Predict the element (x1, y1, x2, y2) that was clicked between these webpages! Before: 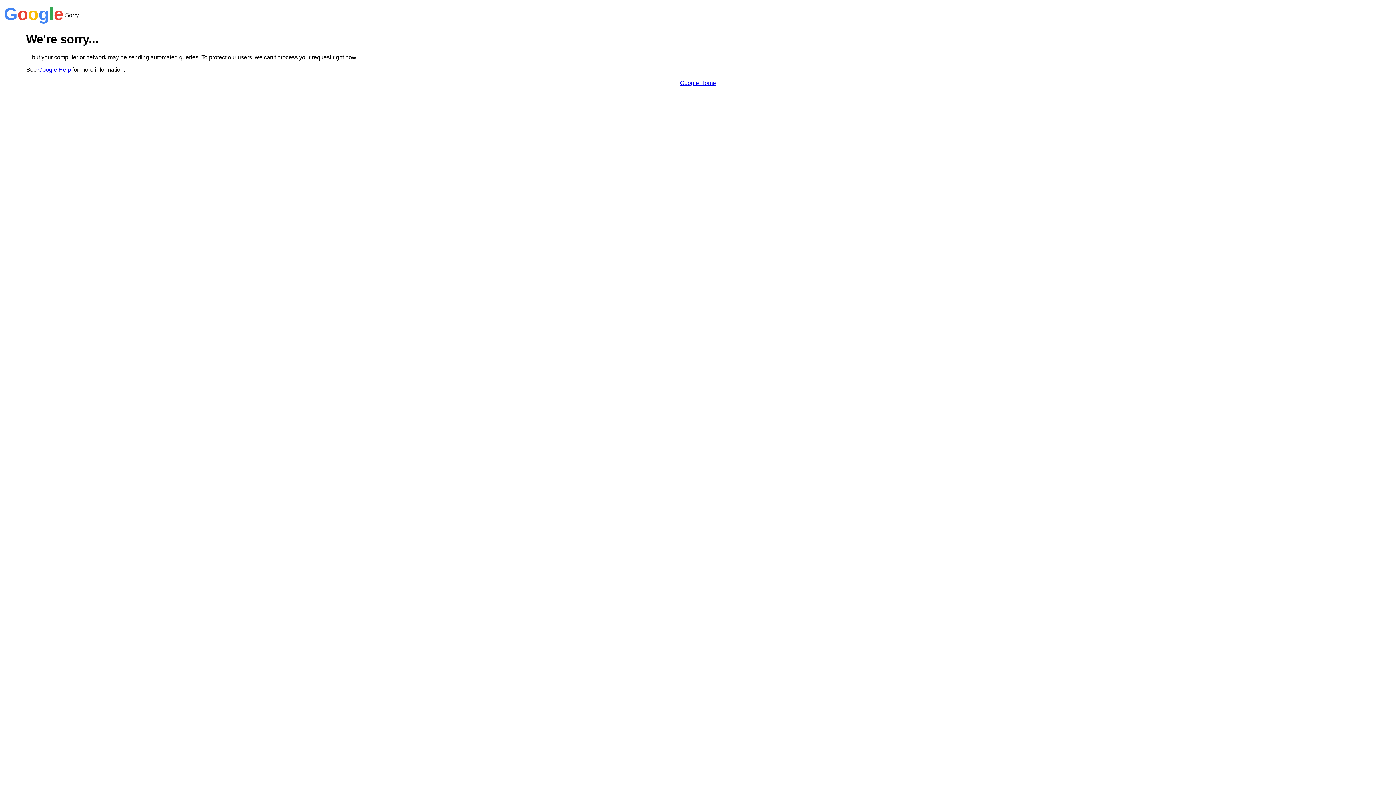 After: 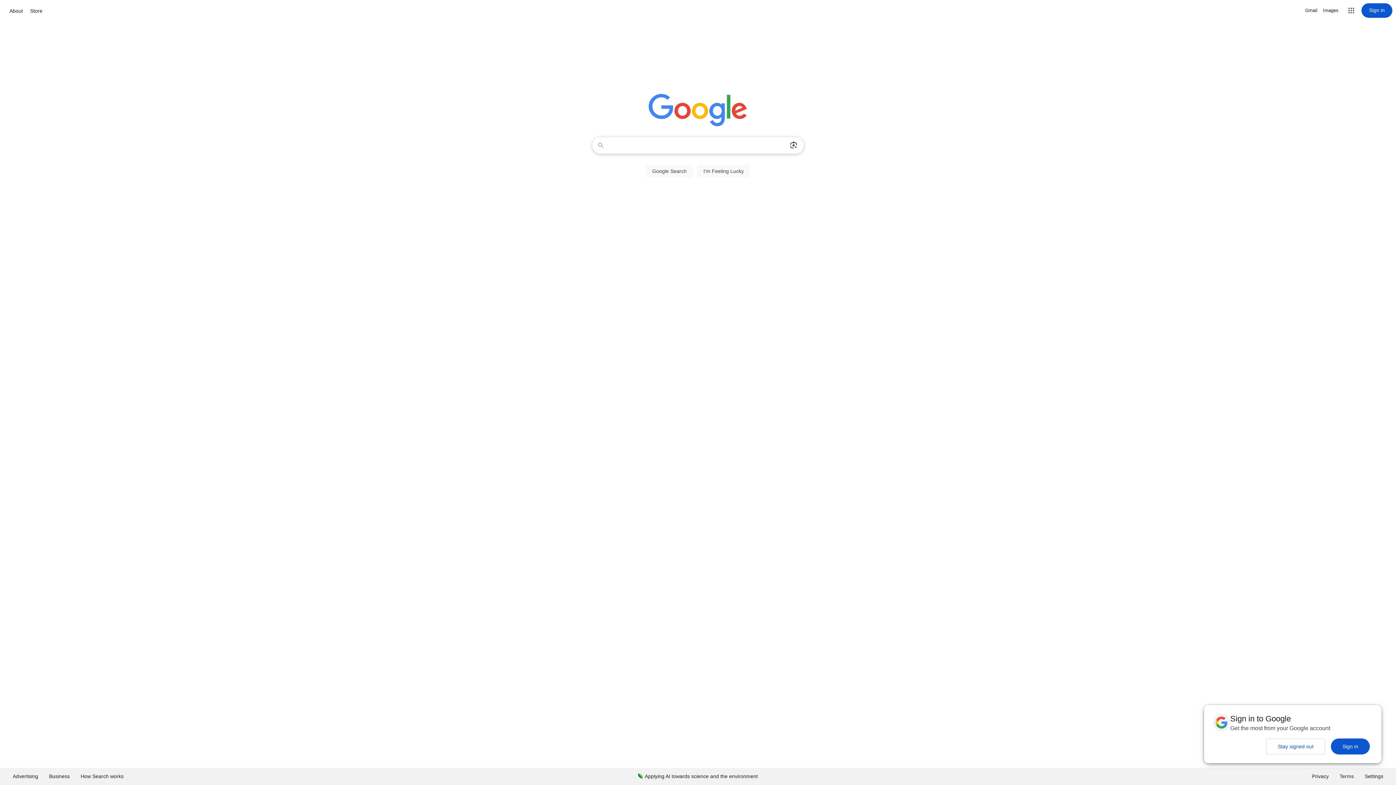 Action: label: Google Home bbox: (680, 79, 716, 86)